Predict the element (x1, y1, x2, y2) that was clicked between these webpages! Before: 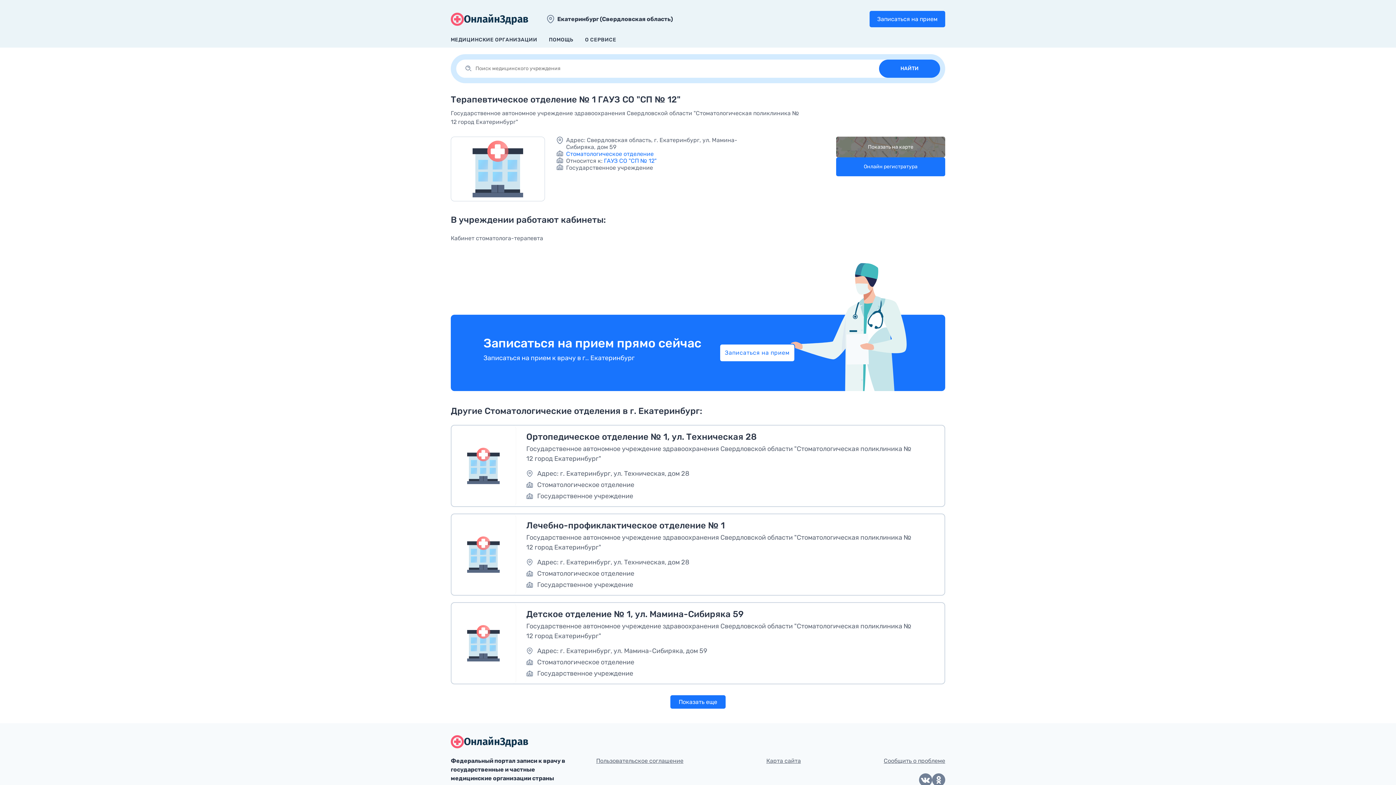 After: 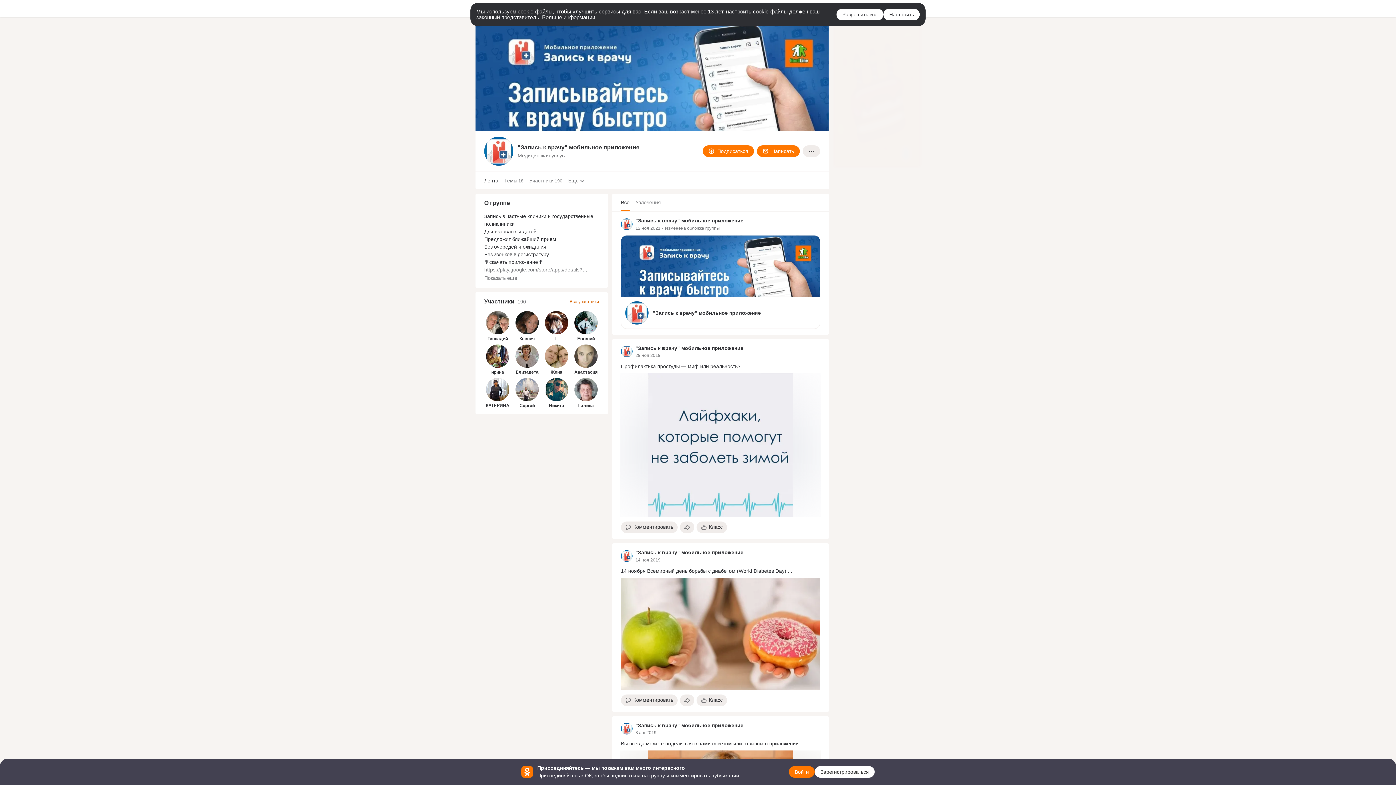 Action: bbox: (932, 773, 945, 786)